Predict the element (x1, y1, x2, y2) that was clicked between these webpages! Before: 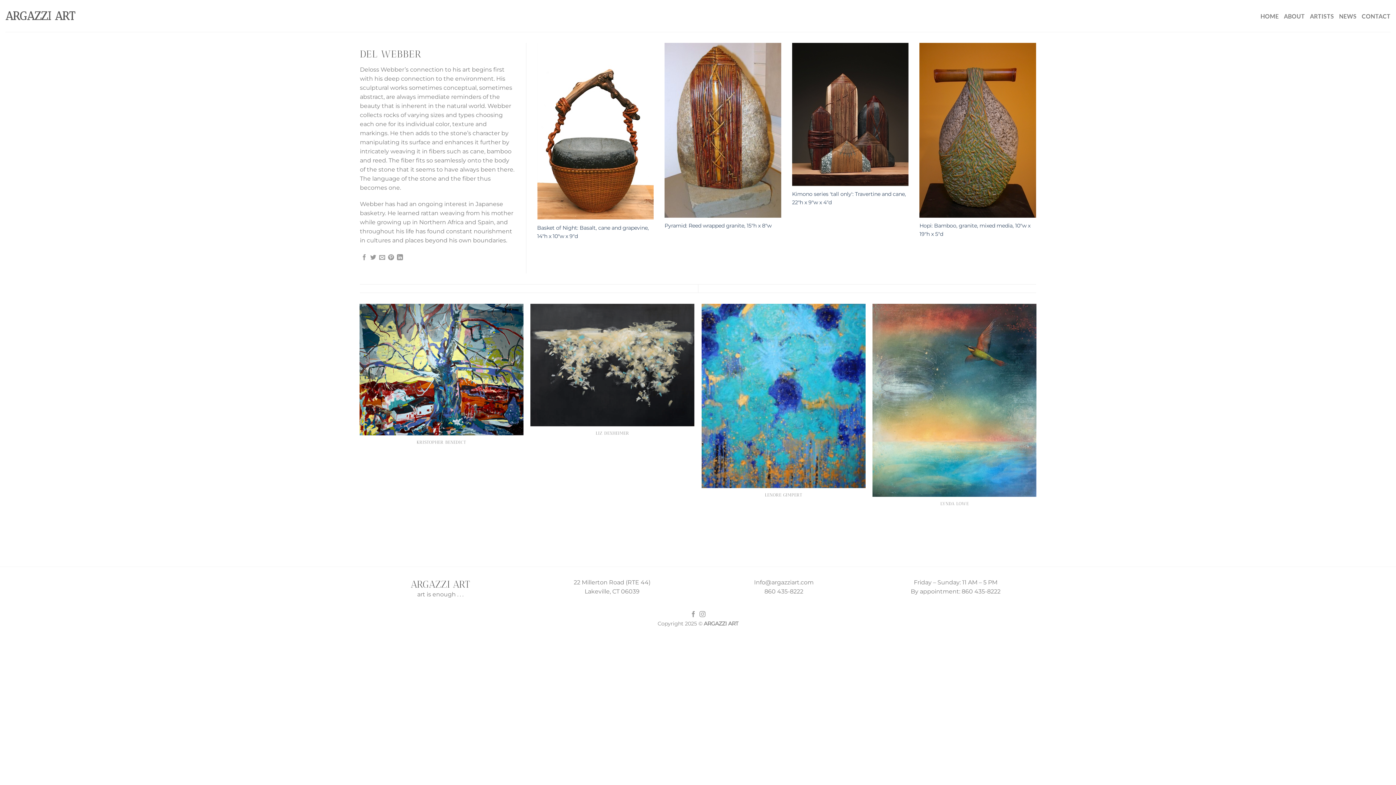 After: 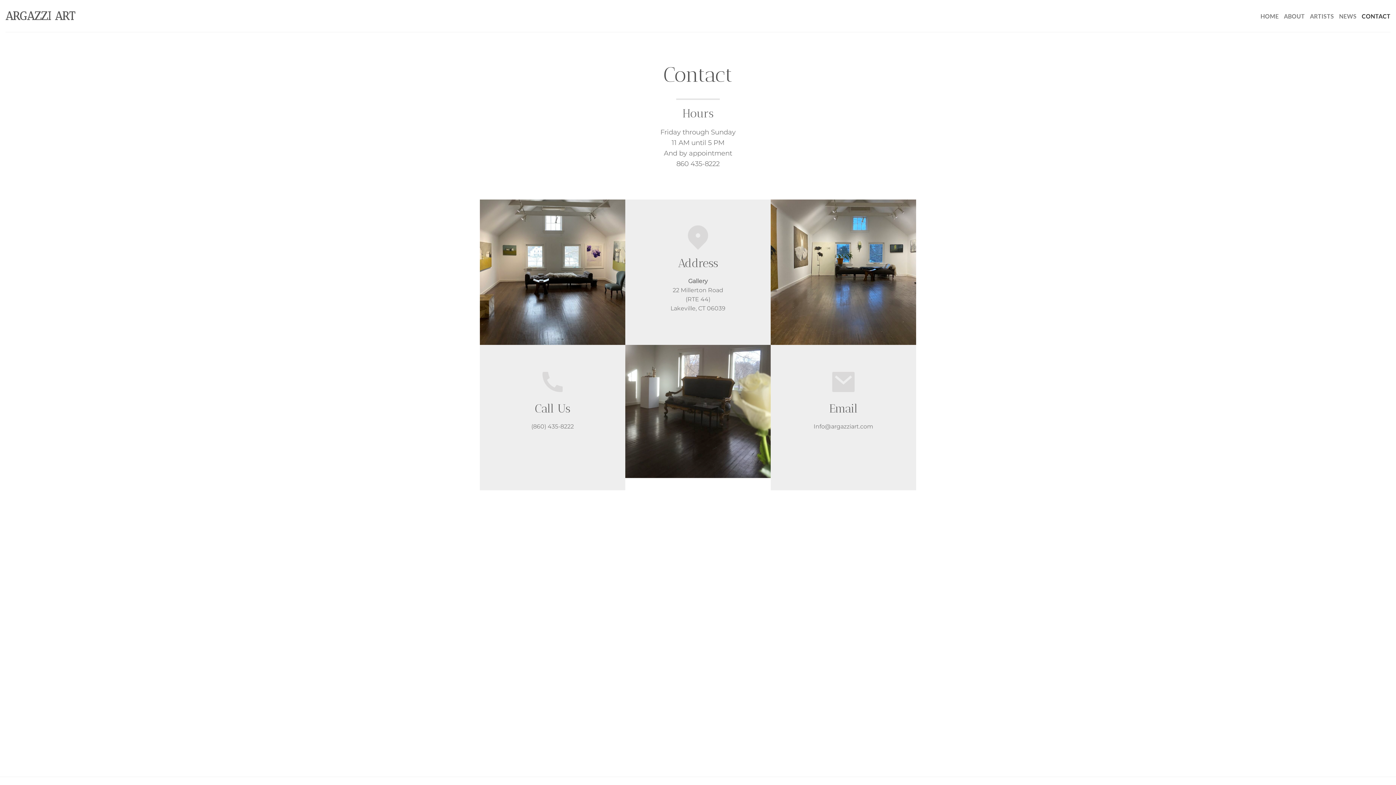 Action: bbox: (1362, 8, 1390, 24) label: CONTACT